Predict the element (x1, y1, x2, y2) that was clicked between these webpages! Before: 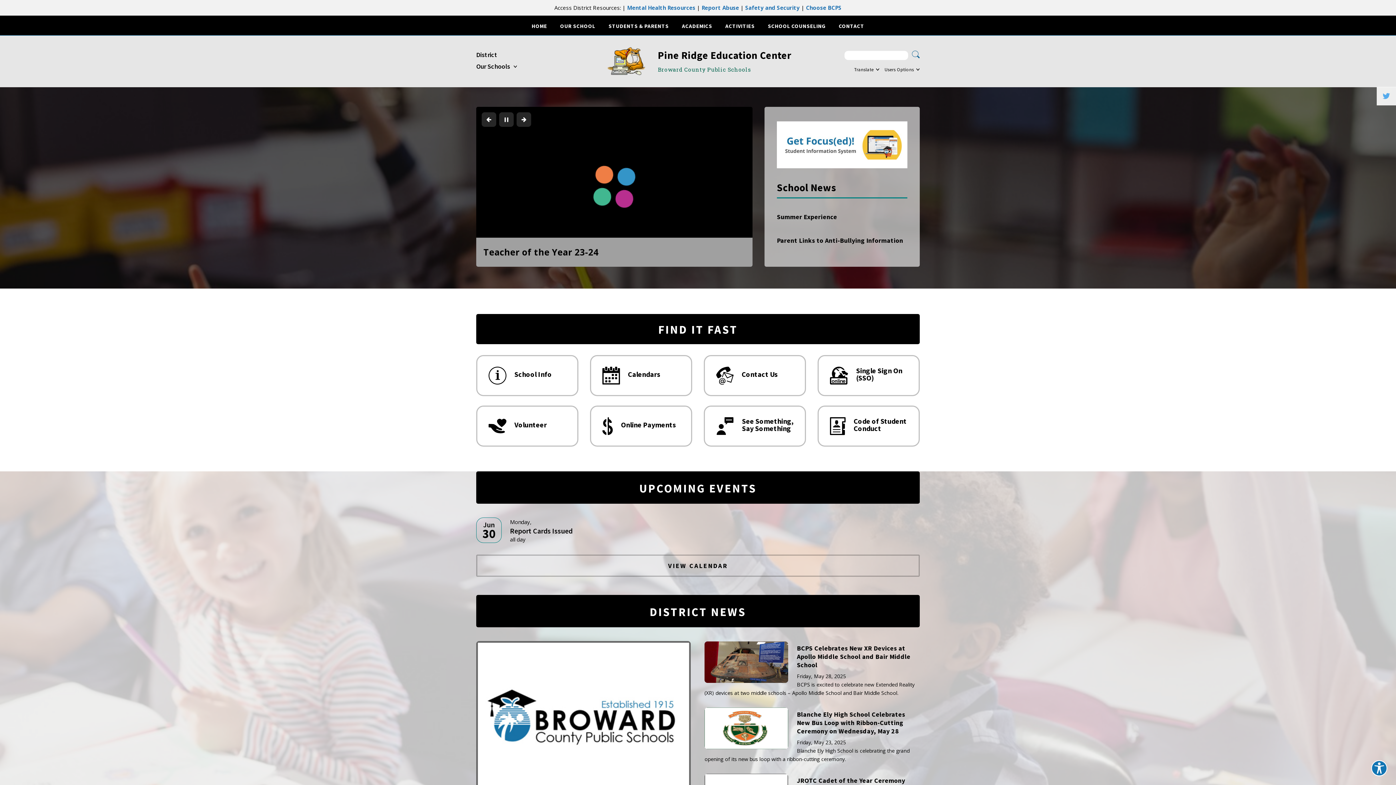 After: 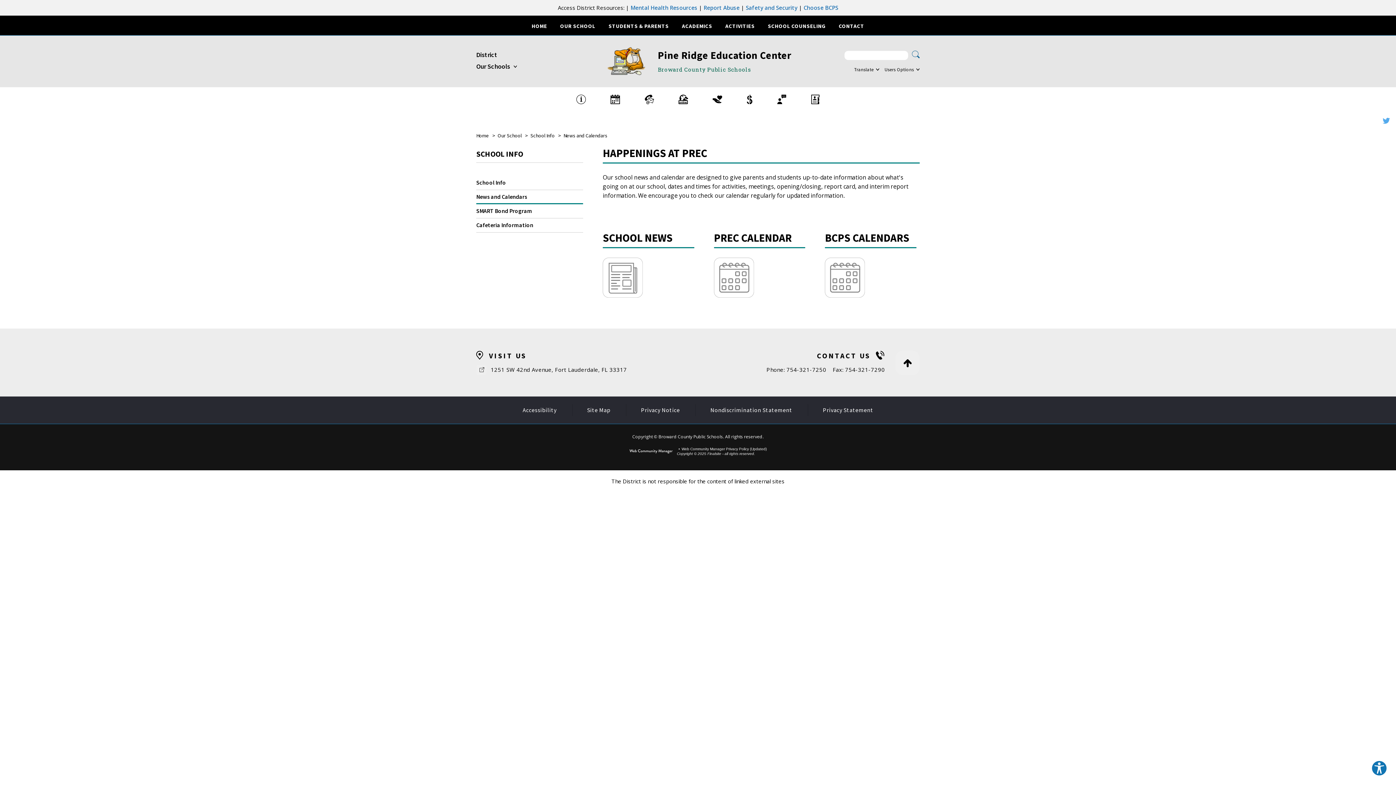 Action: label: Calendars -  bbox: (590, 355, 692, 396)